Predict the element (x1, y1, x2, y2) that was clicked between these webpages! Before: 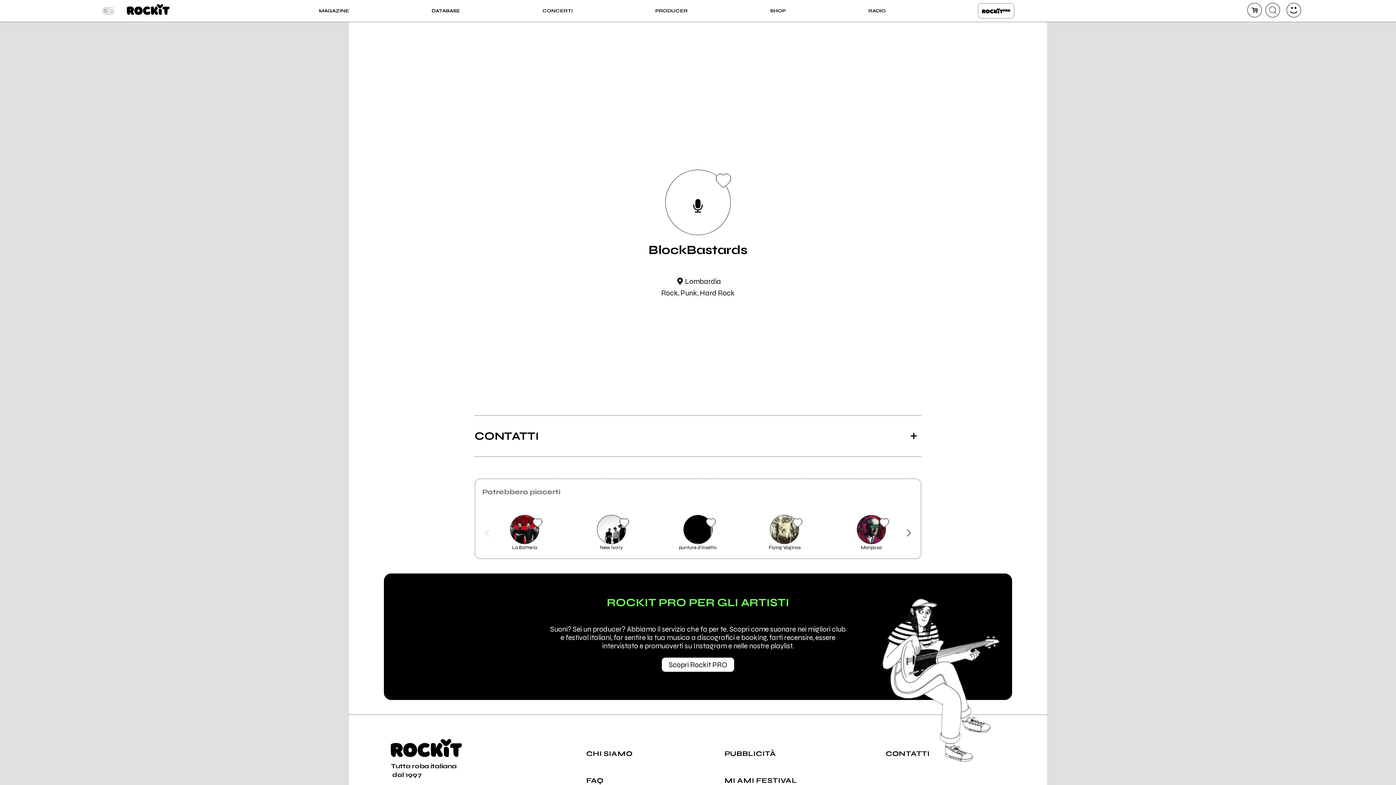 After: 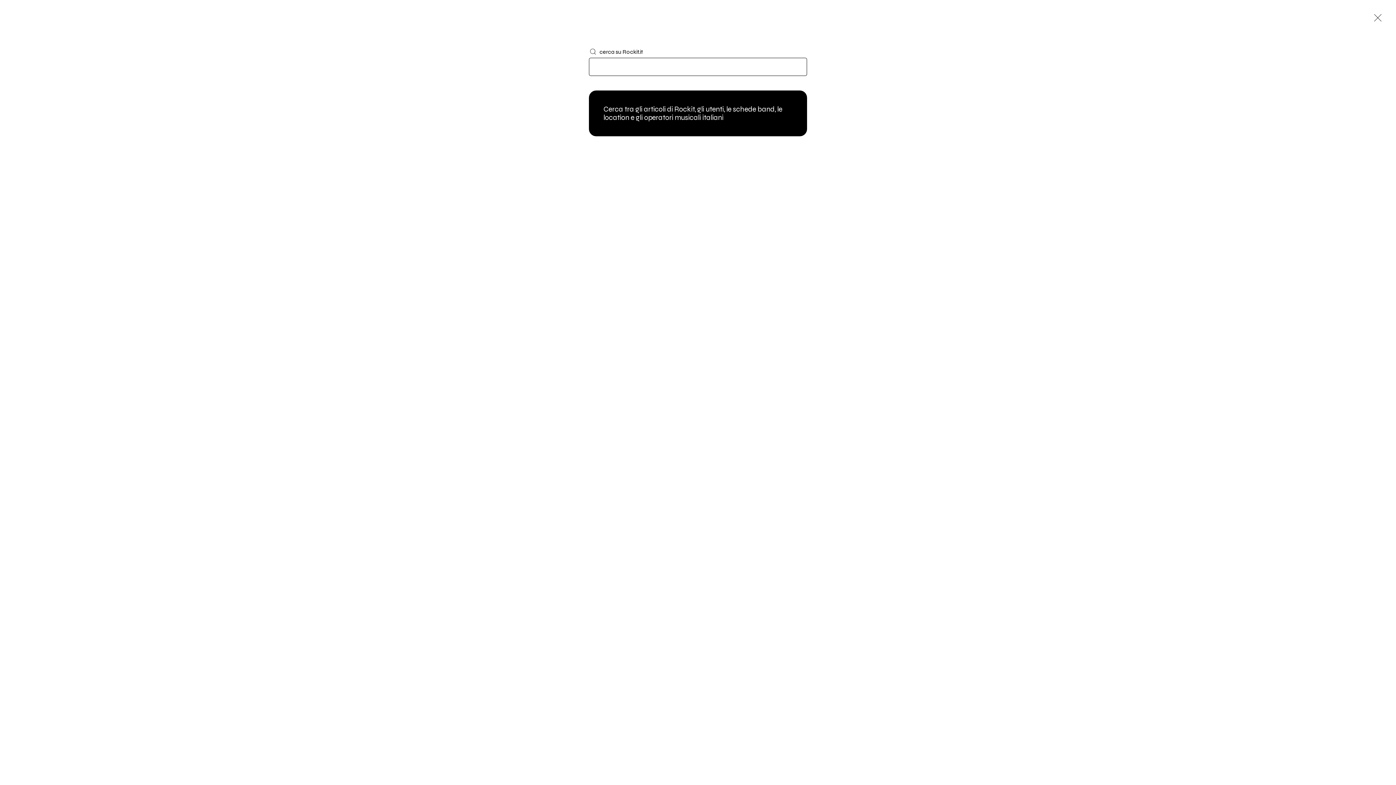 Action: bbox: (1265, 2, 1280, 17) label: cerca